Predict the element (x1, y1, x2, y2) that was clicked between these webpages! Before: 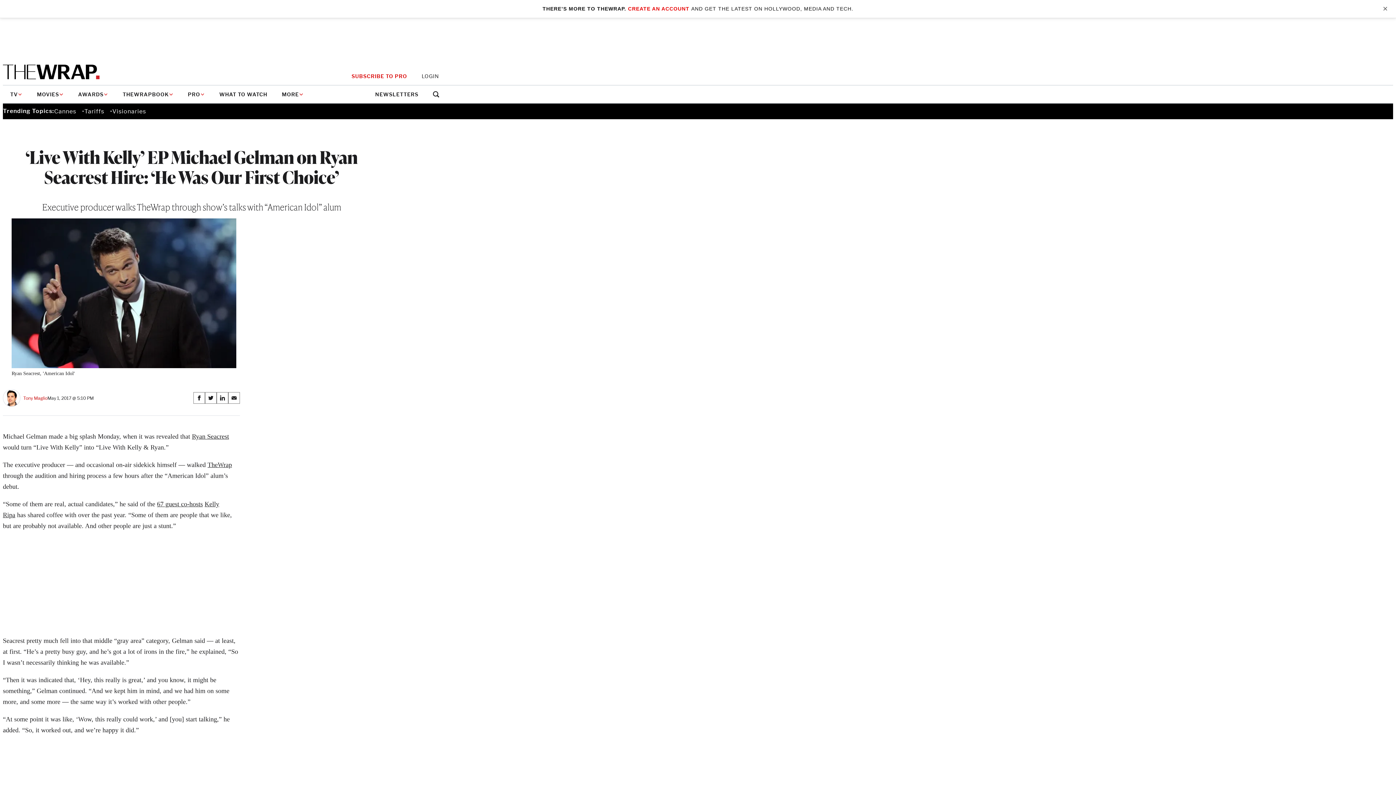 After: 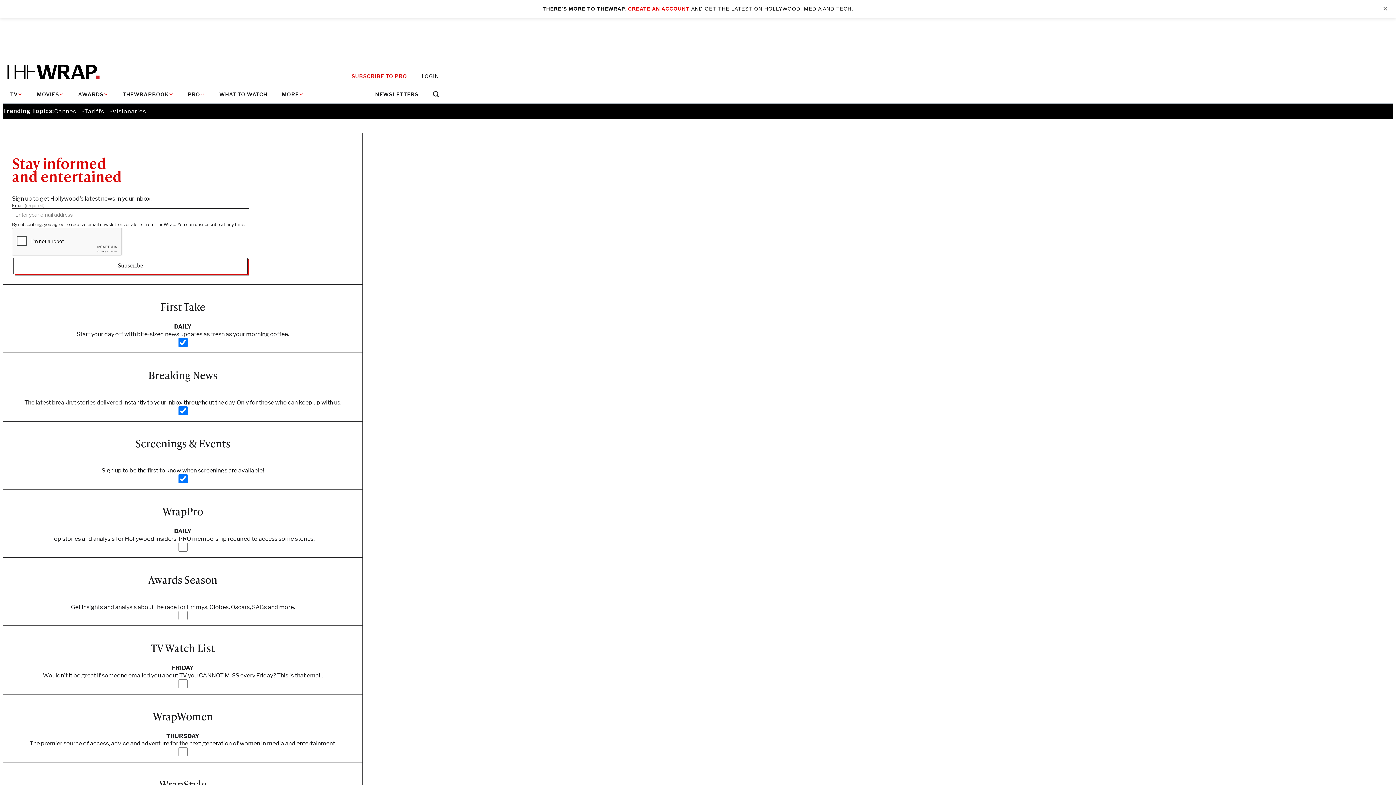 Action: bbox: (375, 91, 418, 97) label: NEWSLETTERS